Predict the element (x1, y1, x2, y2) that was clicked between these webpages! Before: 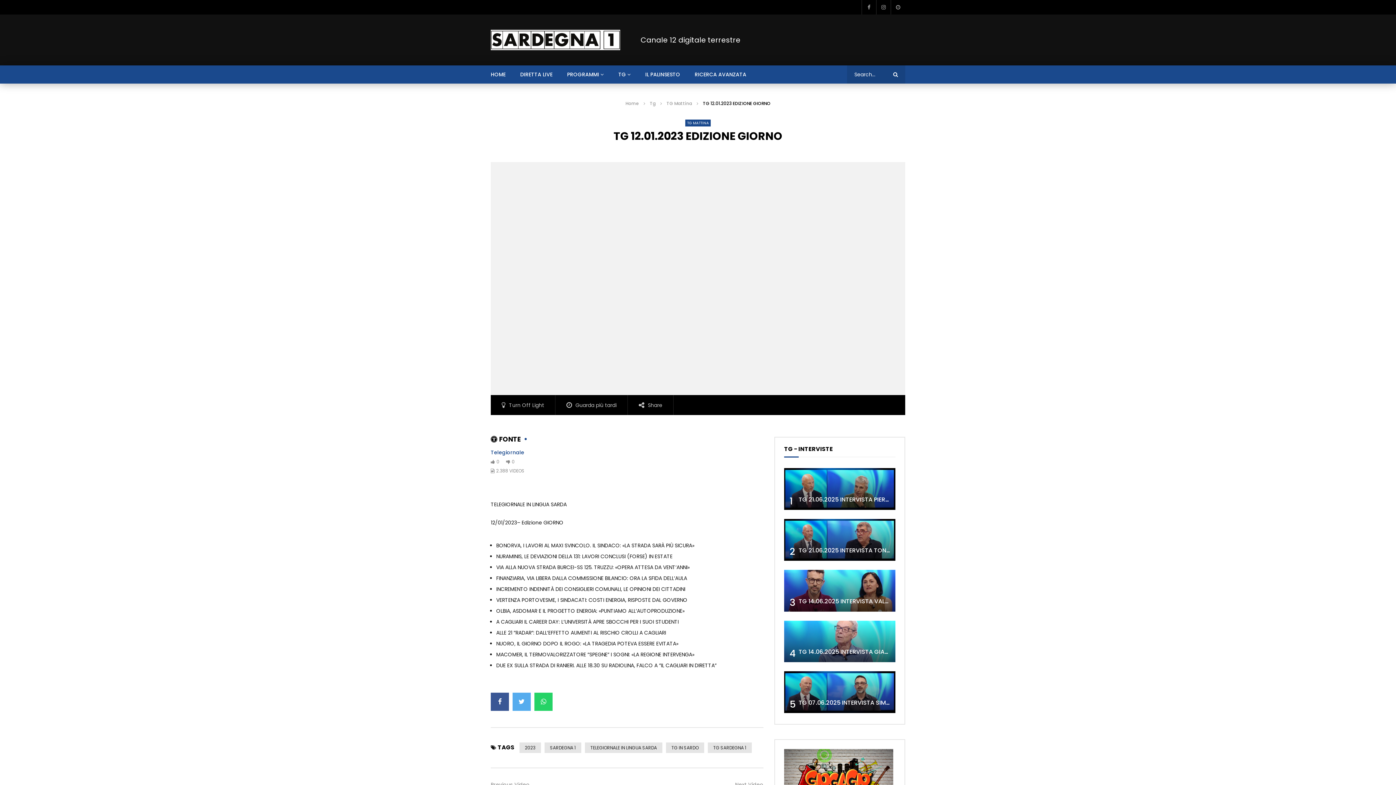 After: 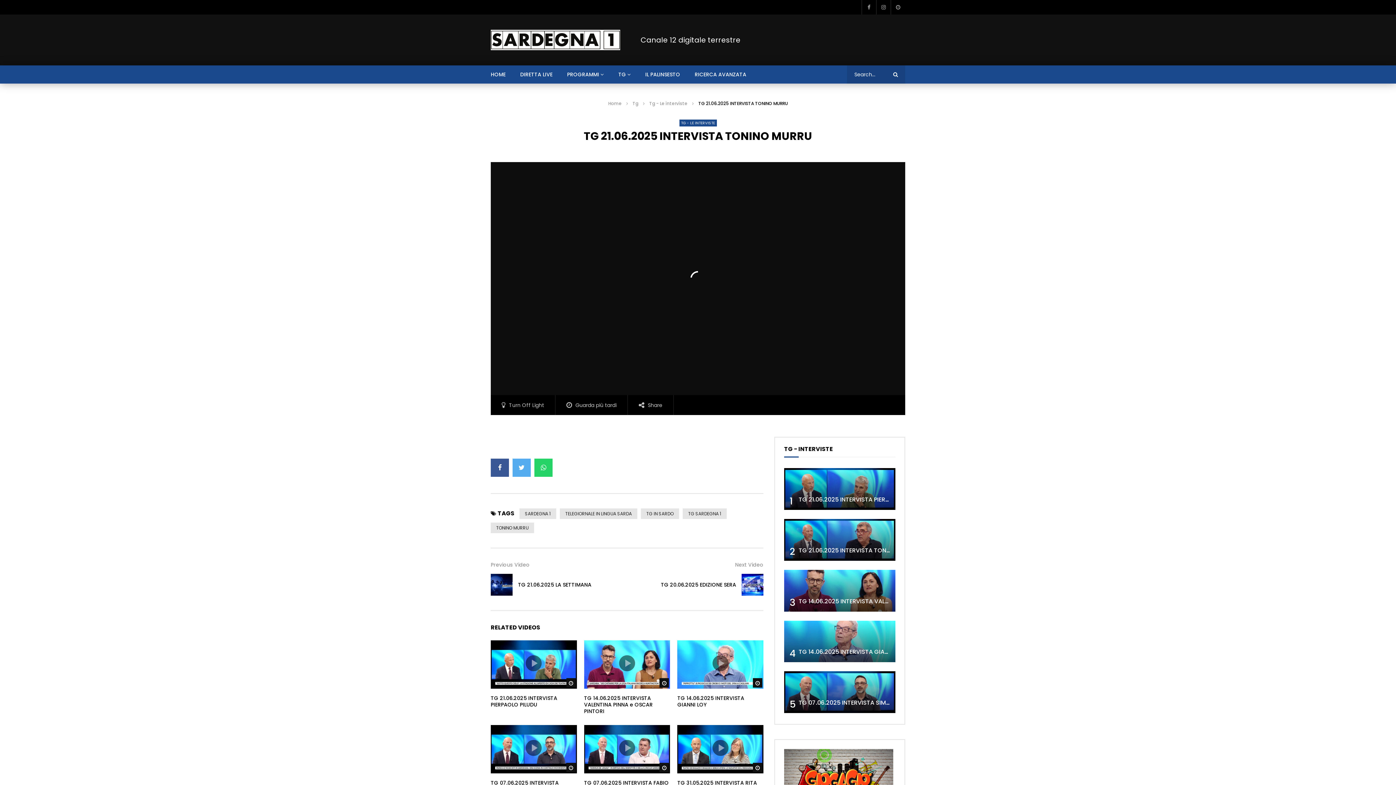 Action: bbox: (784, 519, 895, 561)